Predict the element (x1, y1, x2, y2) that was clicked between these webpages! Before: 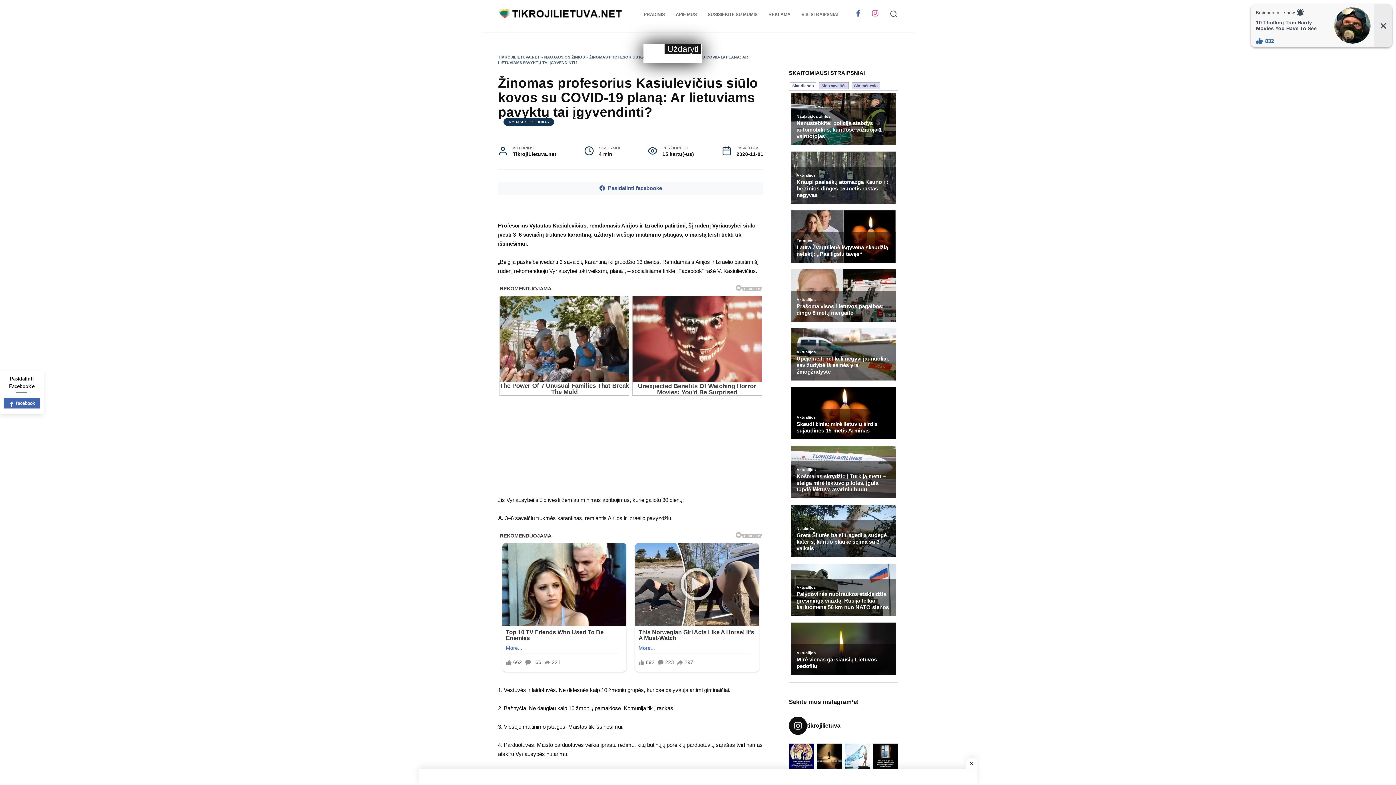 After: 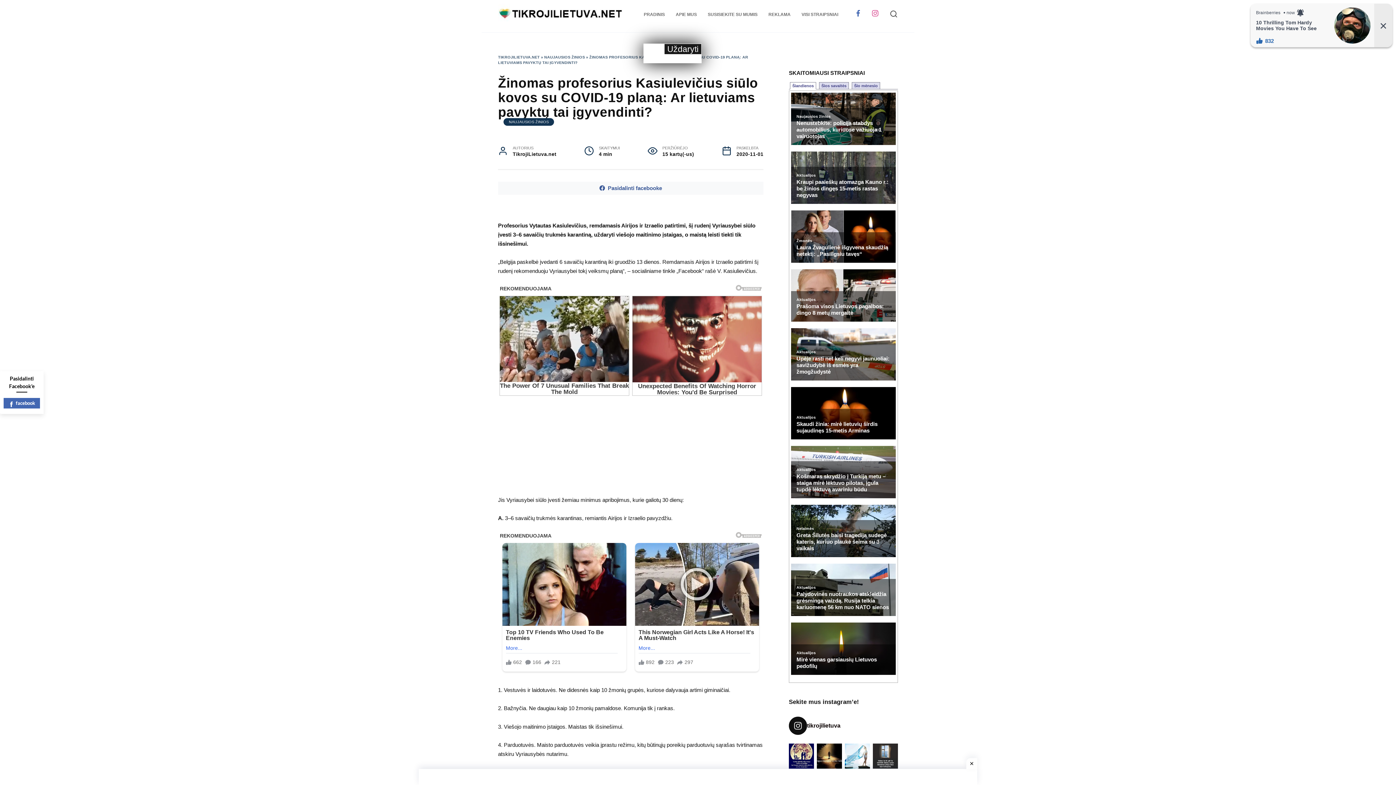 Action: label: Instagram post 17998675030998843 bbox: (873, 743, 898, 768)